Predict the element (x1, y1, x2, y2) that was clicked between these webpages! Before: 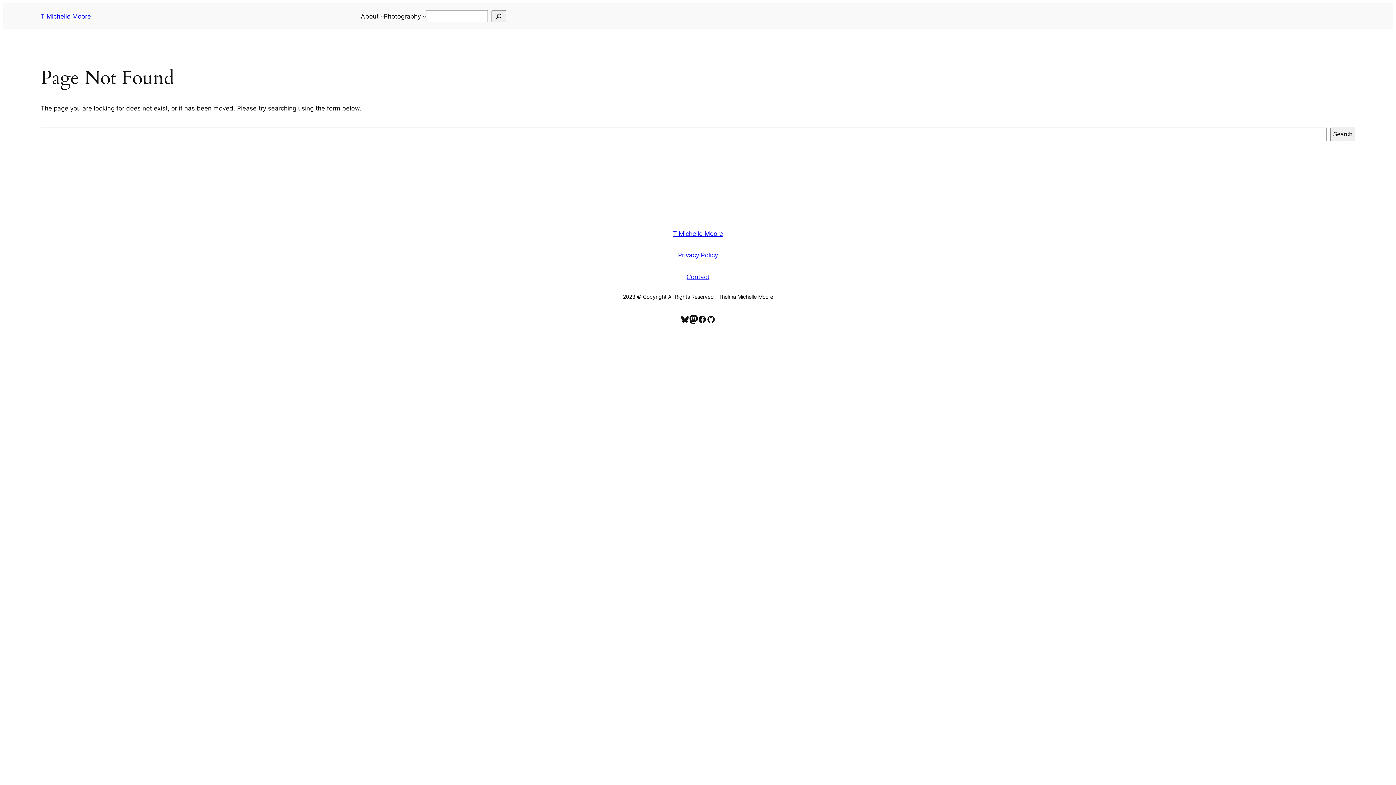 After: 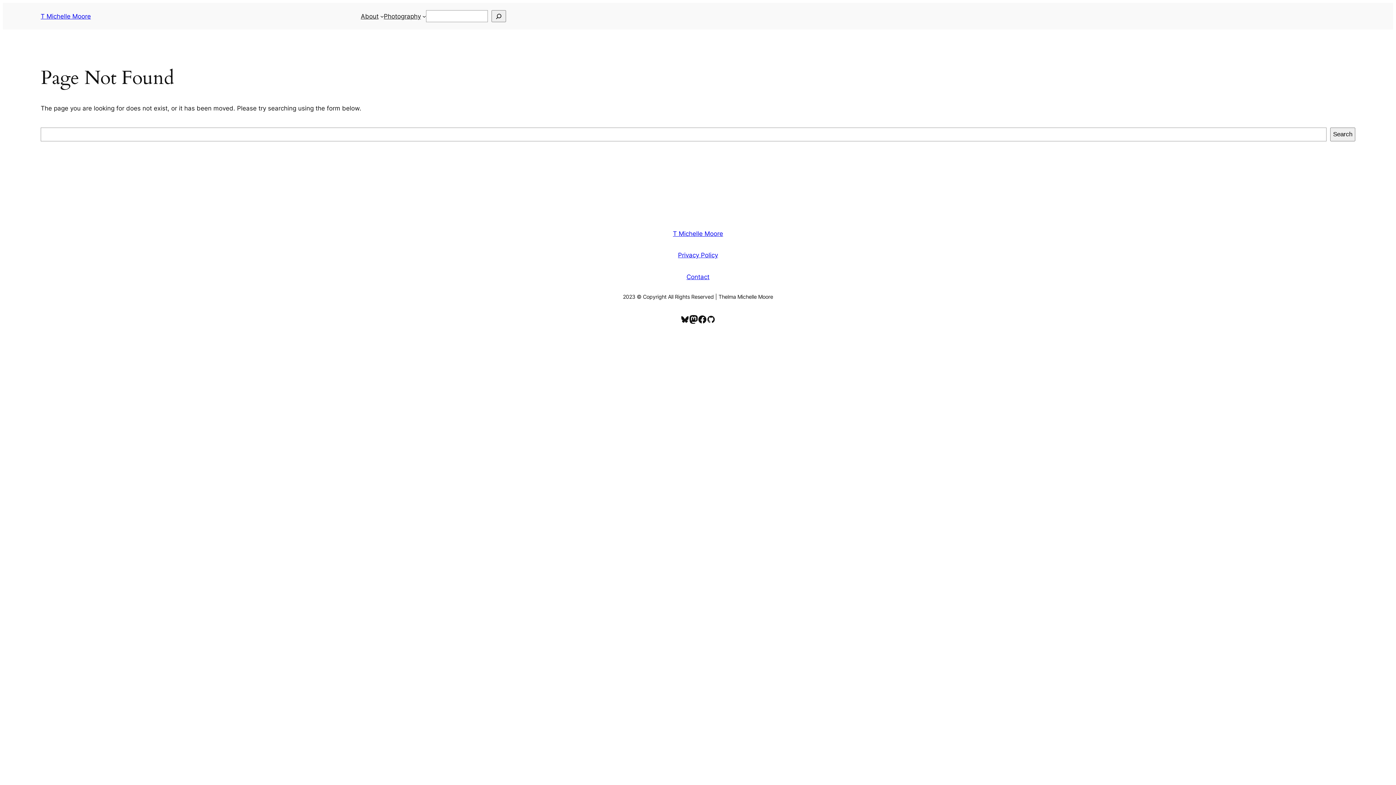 Action: bbox: (698, 315, 706, 323) label: Facebook